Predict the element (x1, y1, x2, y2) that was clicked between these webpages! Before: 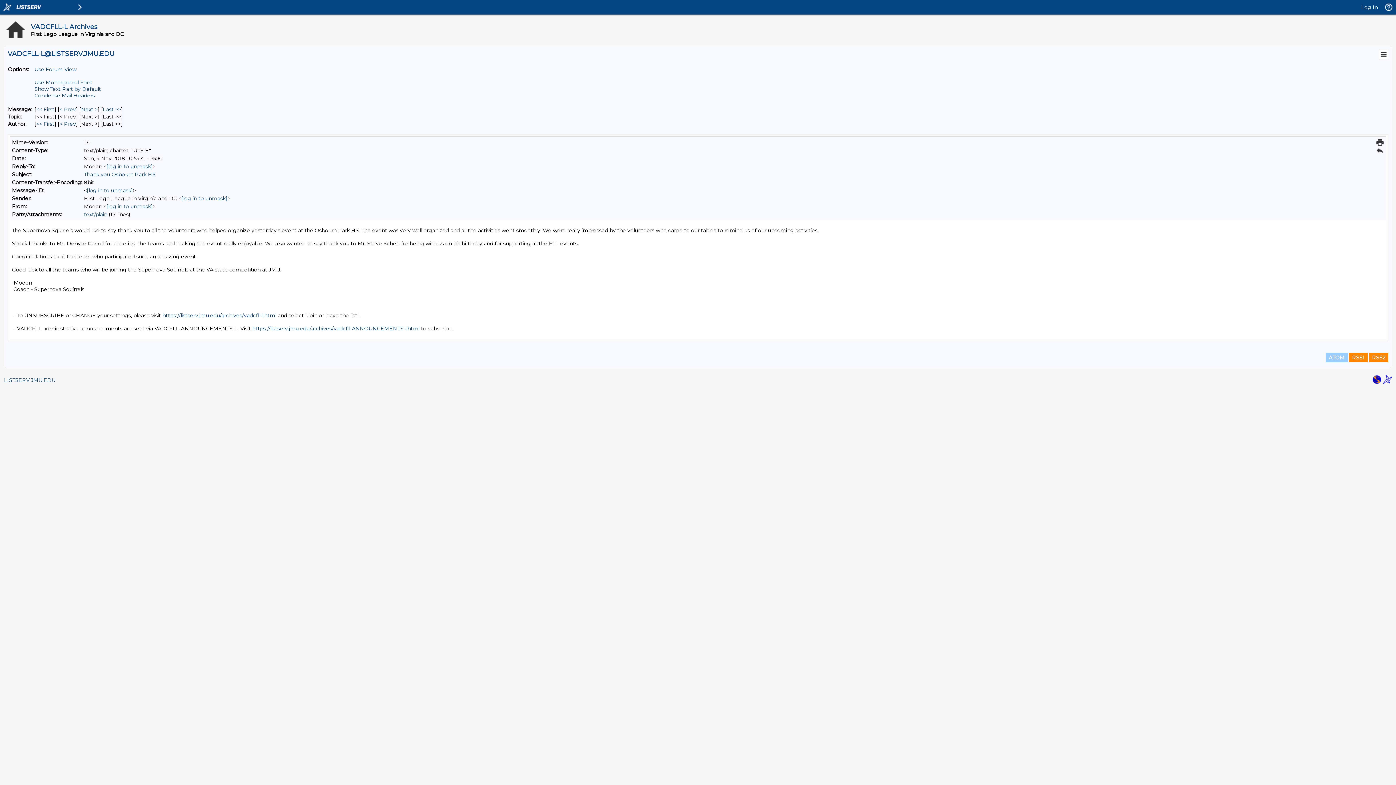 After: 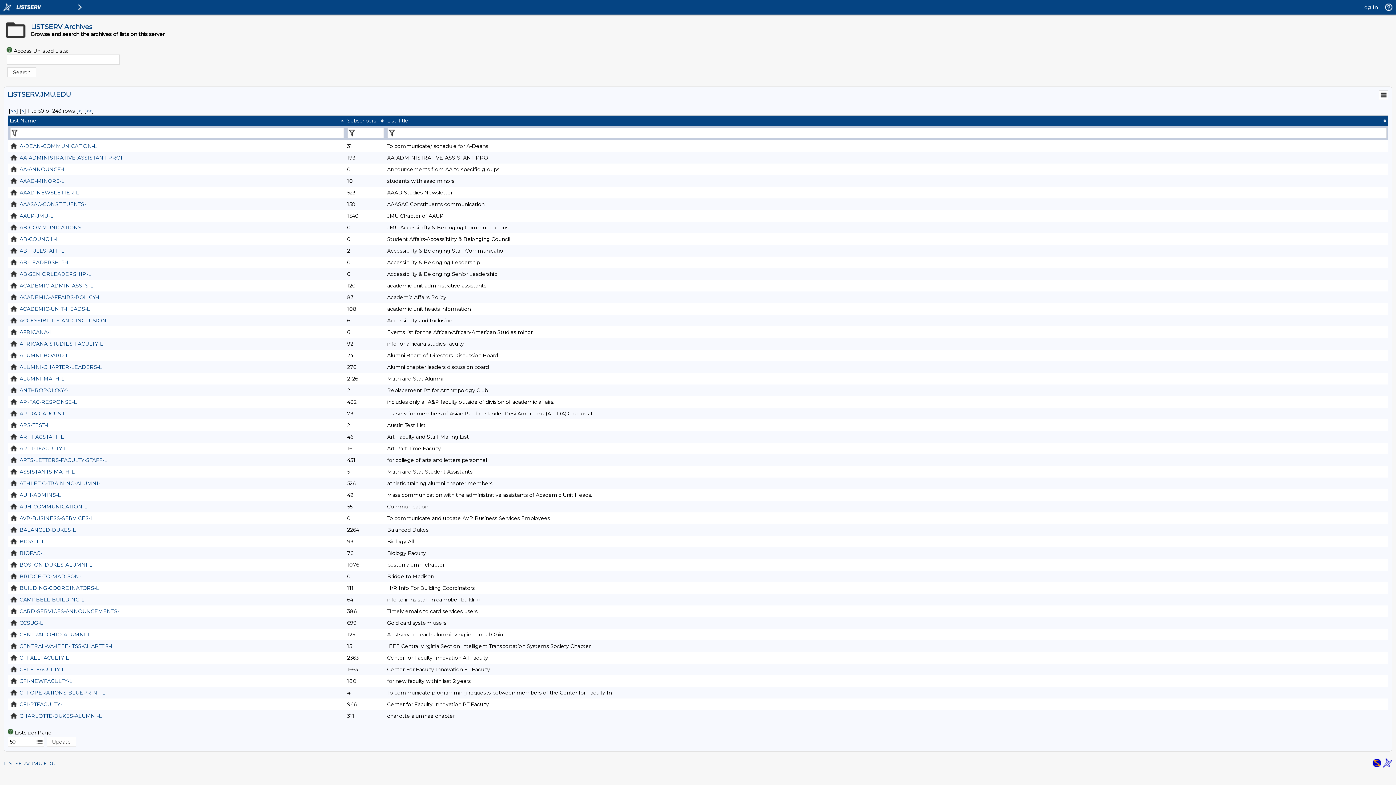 Action: bbox: (4, 377, 55, 383) label: LISTSERV.JMU.EDU